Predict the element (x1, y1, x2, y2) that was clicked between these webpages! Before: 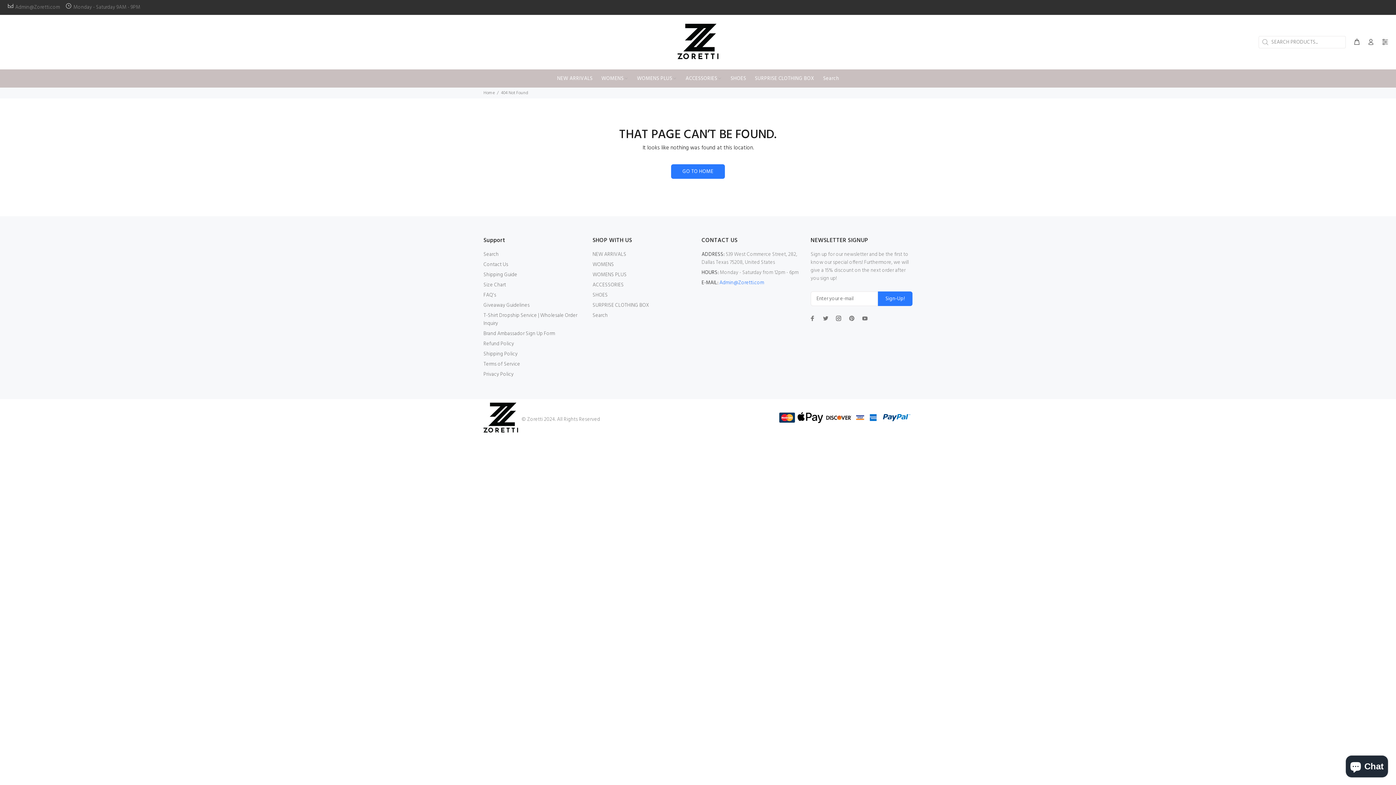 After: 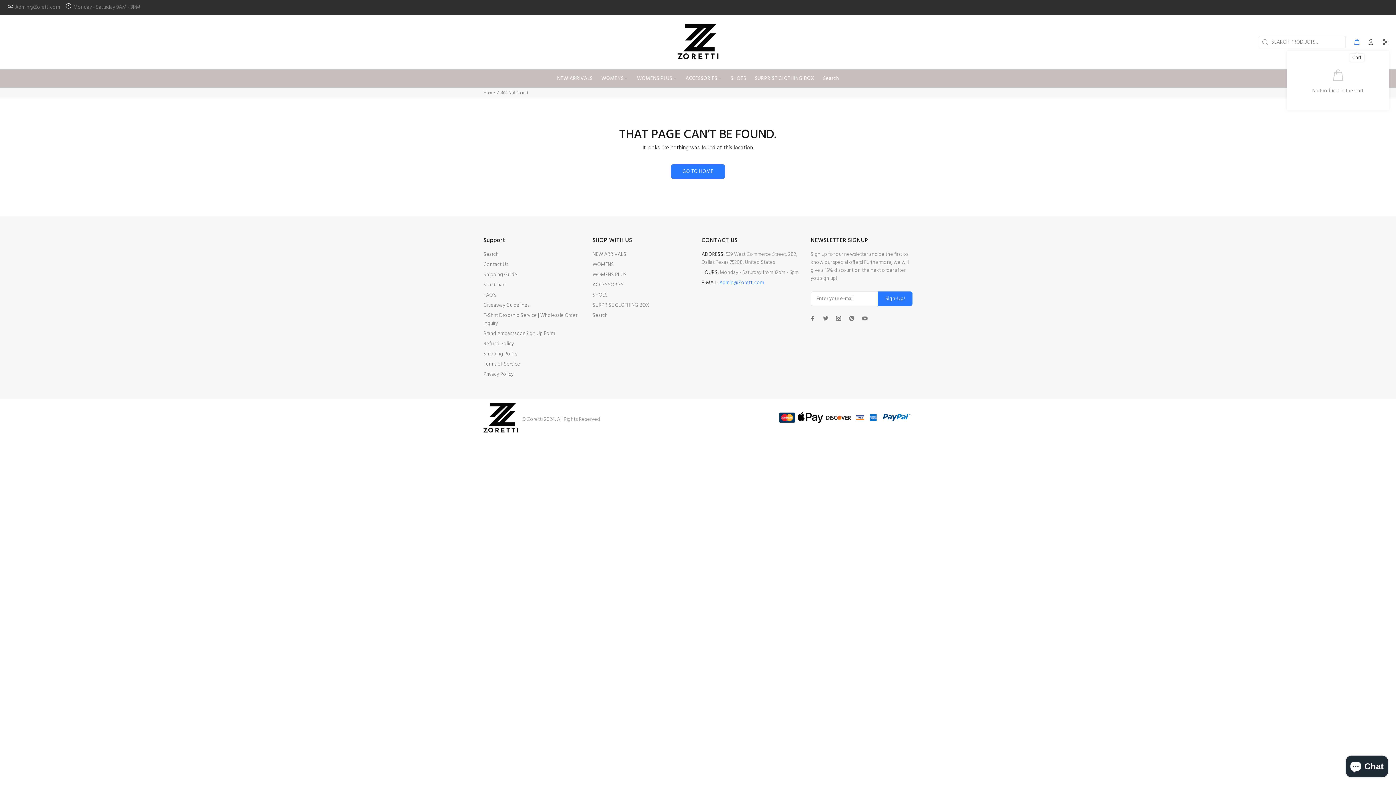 Action: bbox: (1350, 36, 1363, 48)